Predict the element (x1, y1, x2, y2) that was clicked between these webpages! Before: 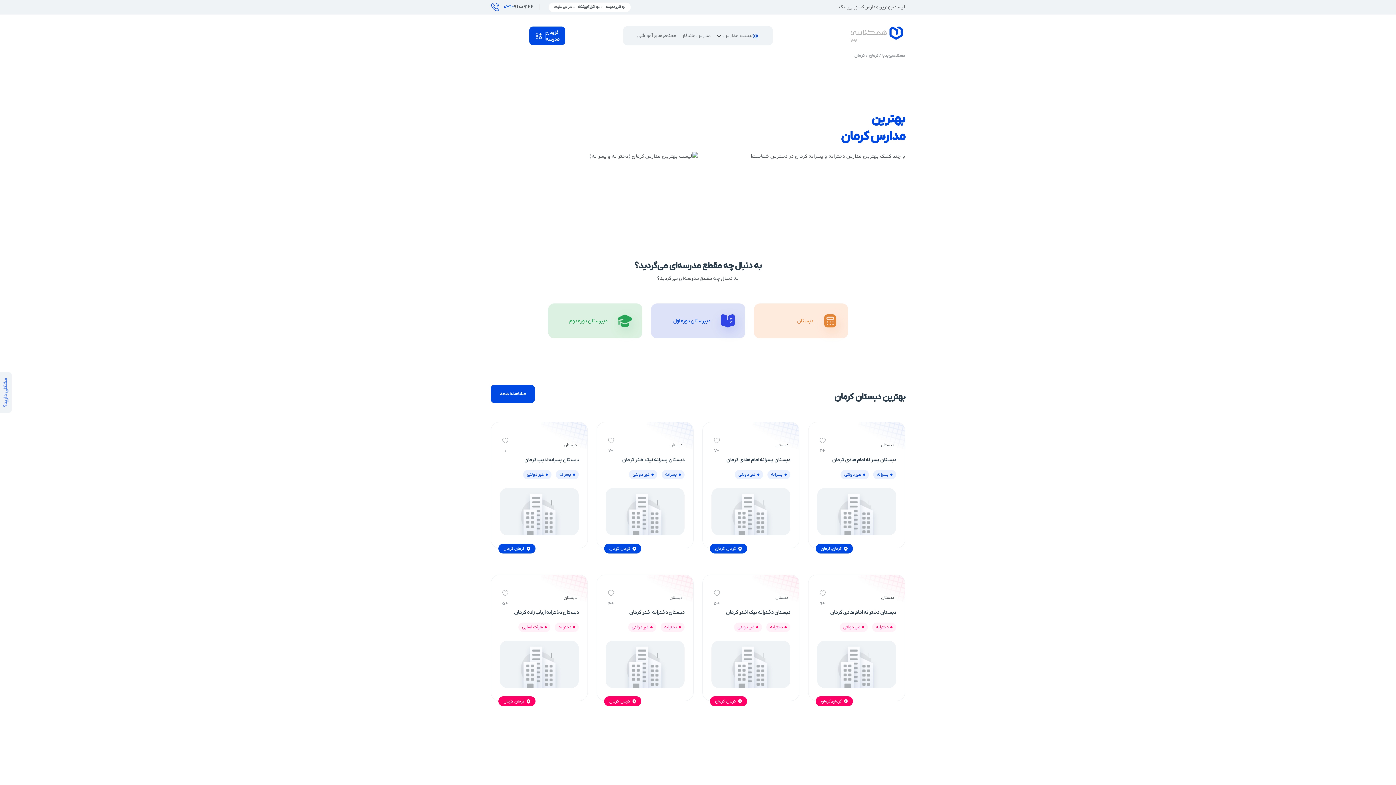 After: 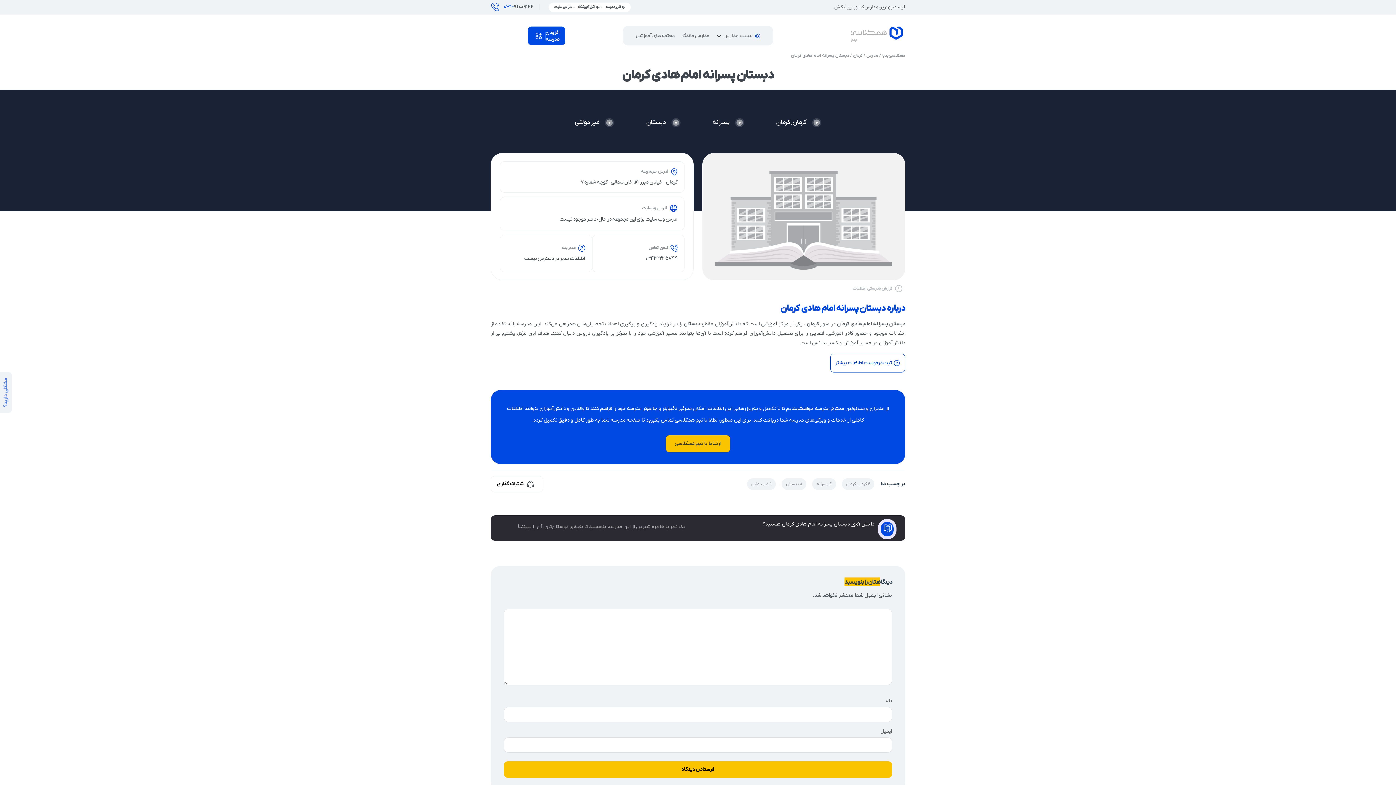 Action: bbox: (832, 456, 896, 463) label: دبستان پسرانه امام هادی کرمان